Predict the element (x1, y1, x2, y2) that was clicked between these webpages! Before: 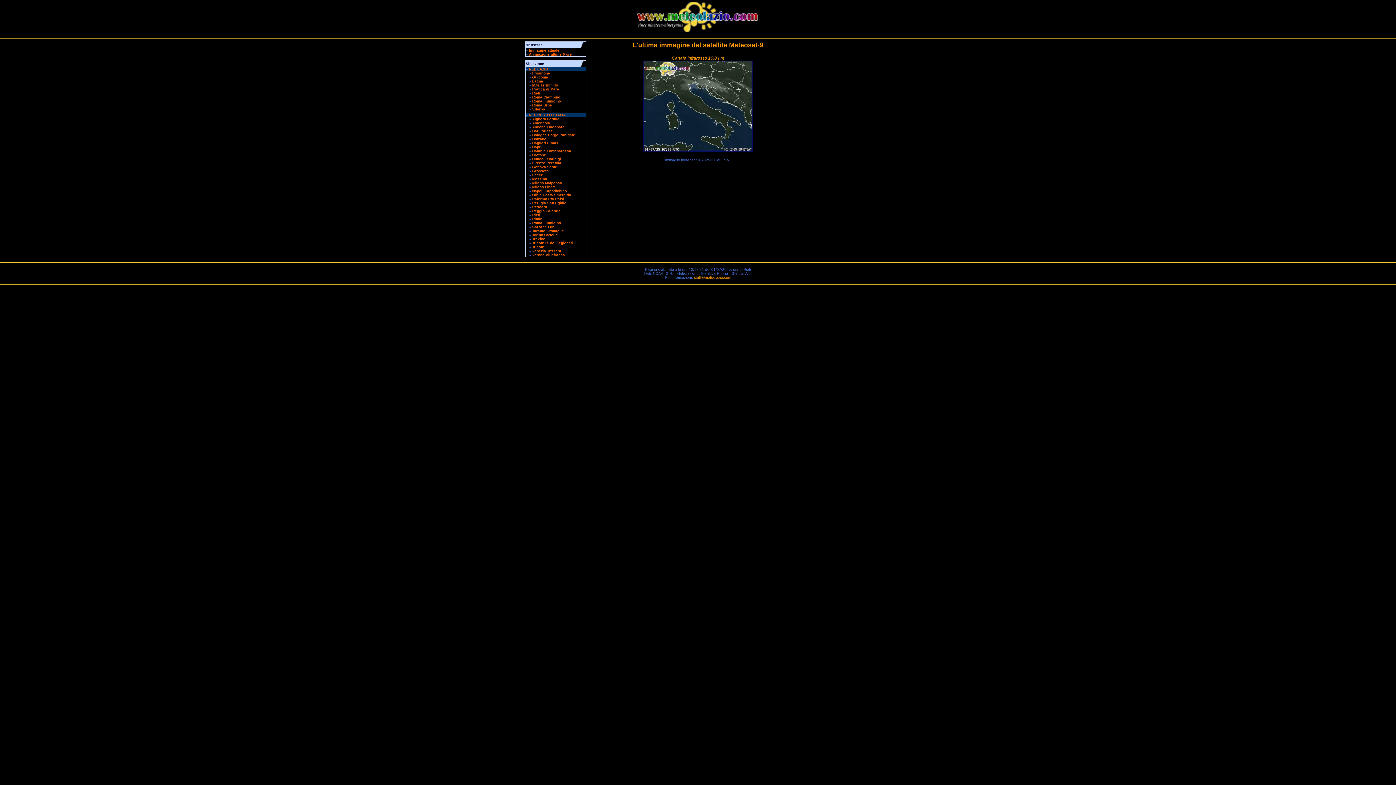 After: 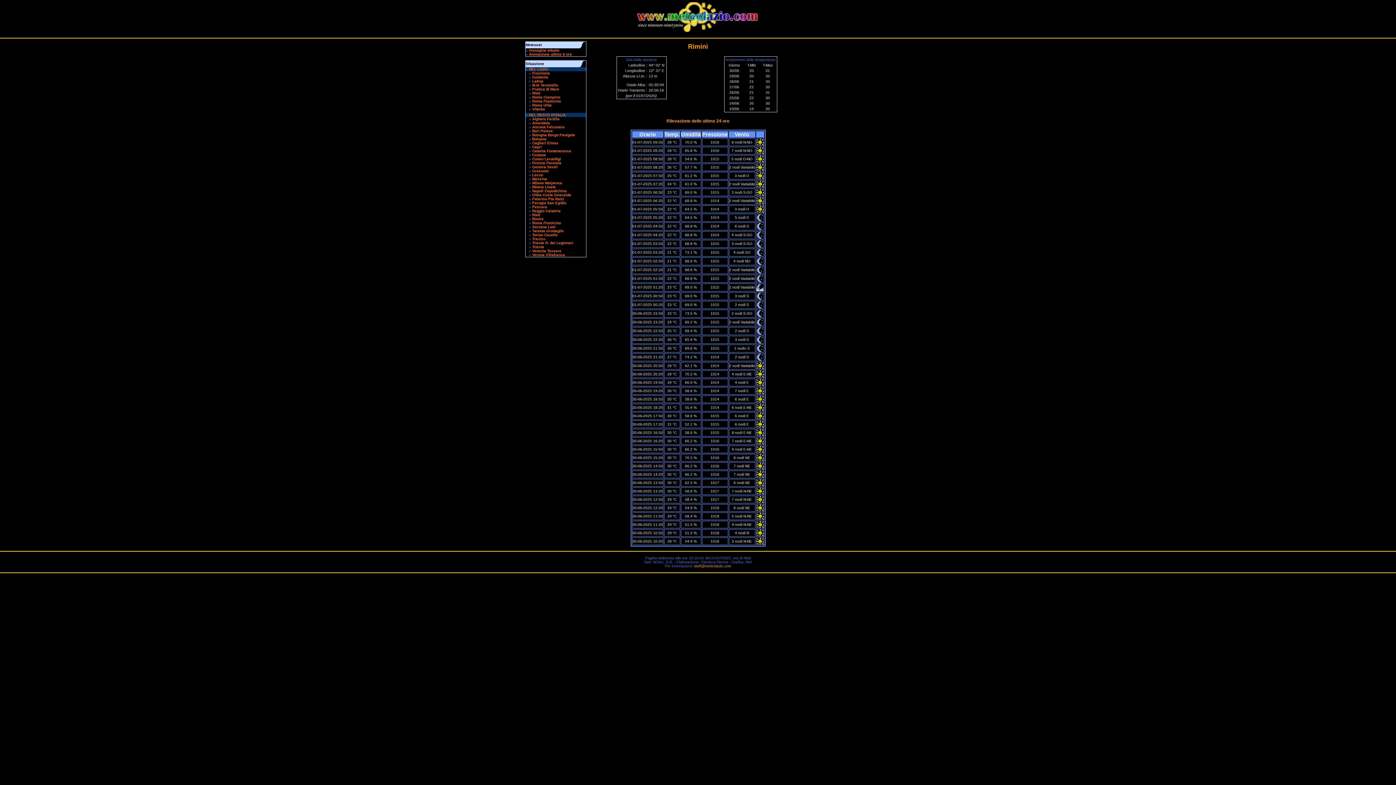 Action: bbox: (532, 217, 543, 221) label: Rimini